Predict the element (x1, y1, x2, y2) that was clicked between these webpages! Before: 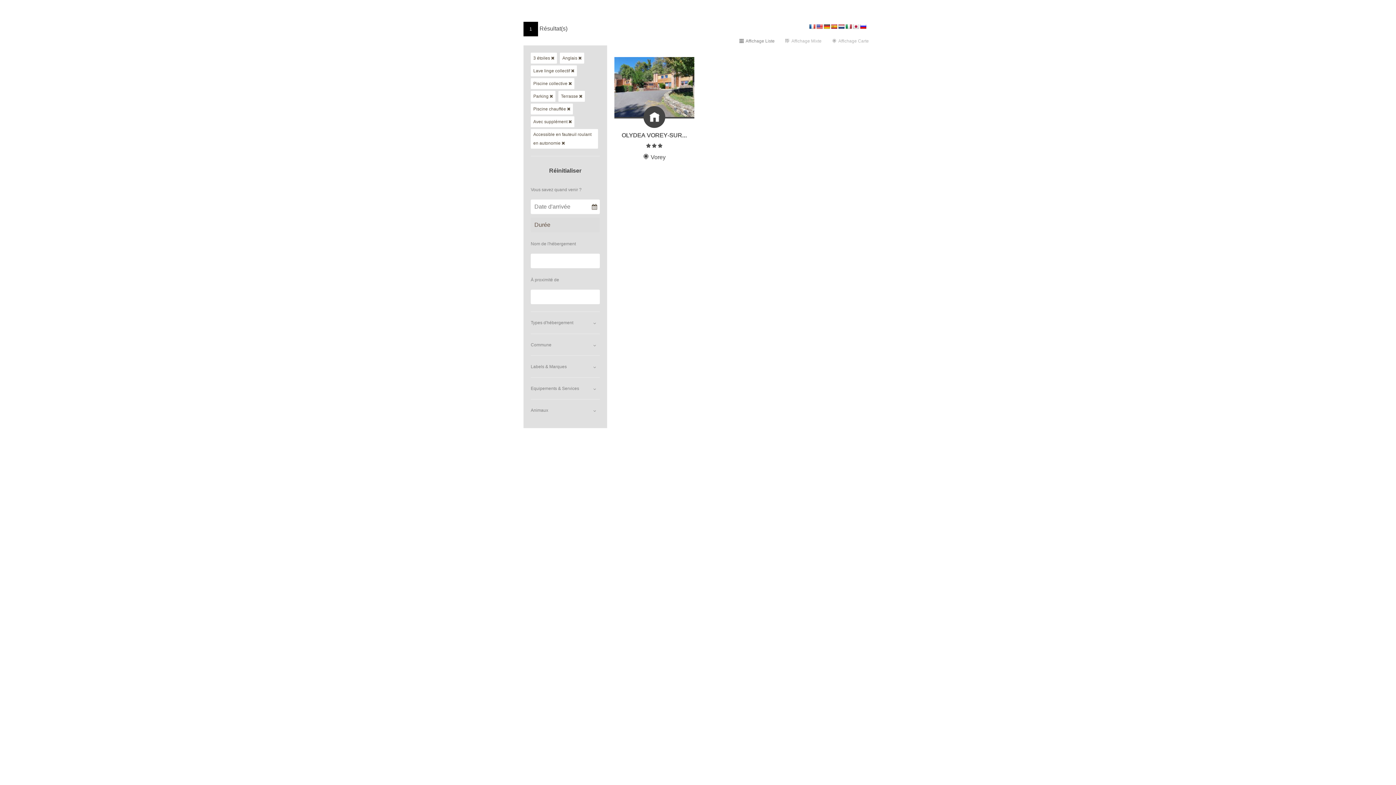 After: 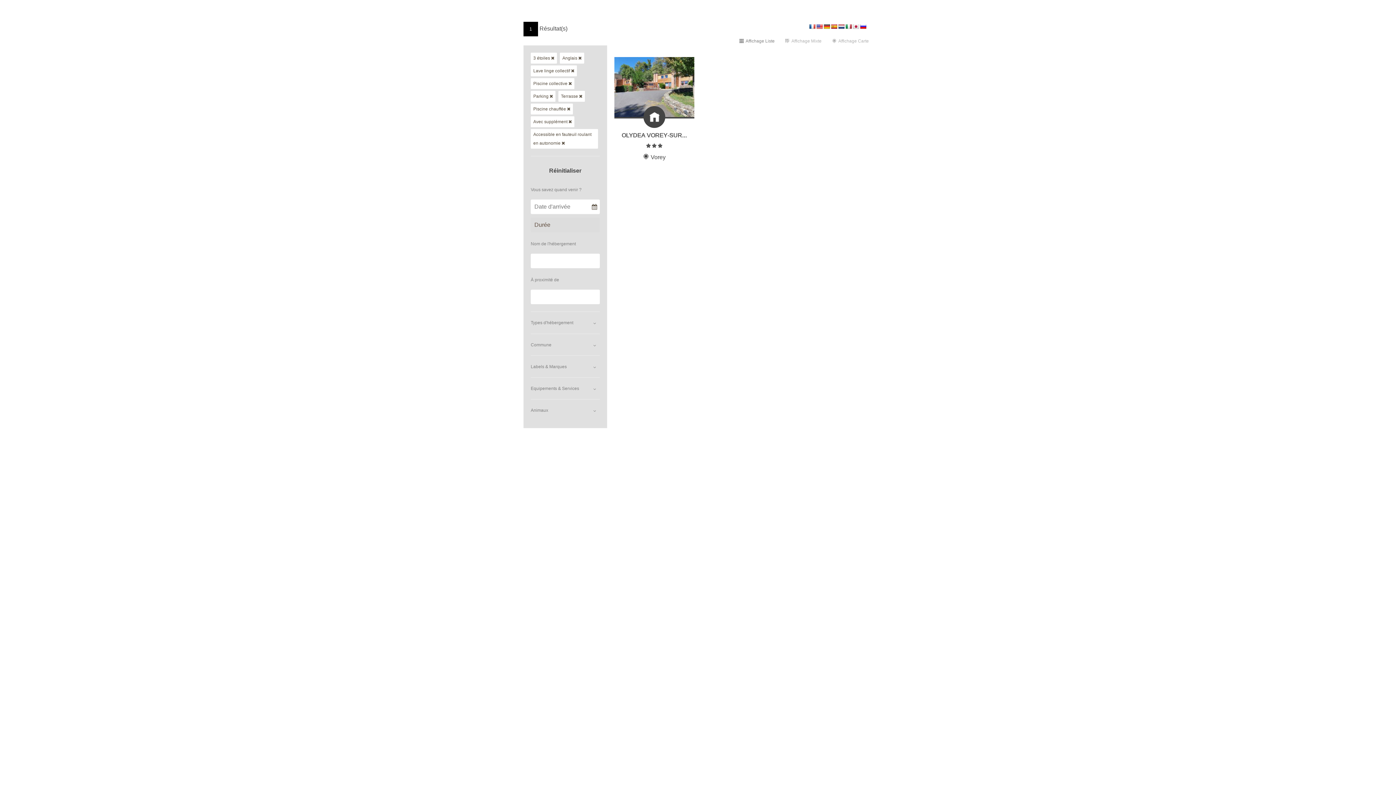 Action: bbox: (838, 23, 844, 29)